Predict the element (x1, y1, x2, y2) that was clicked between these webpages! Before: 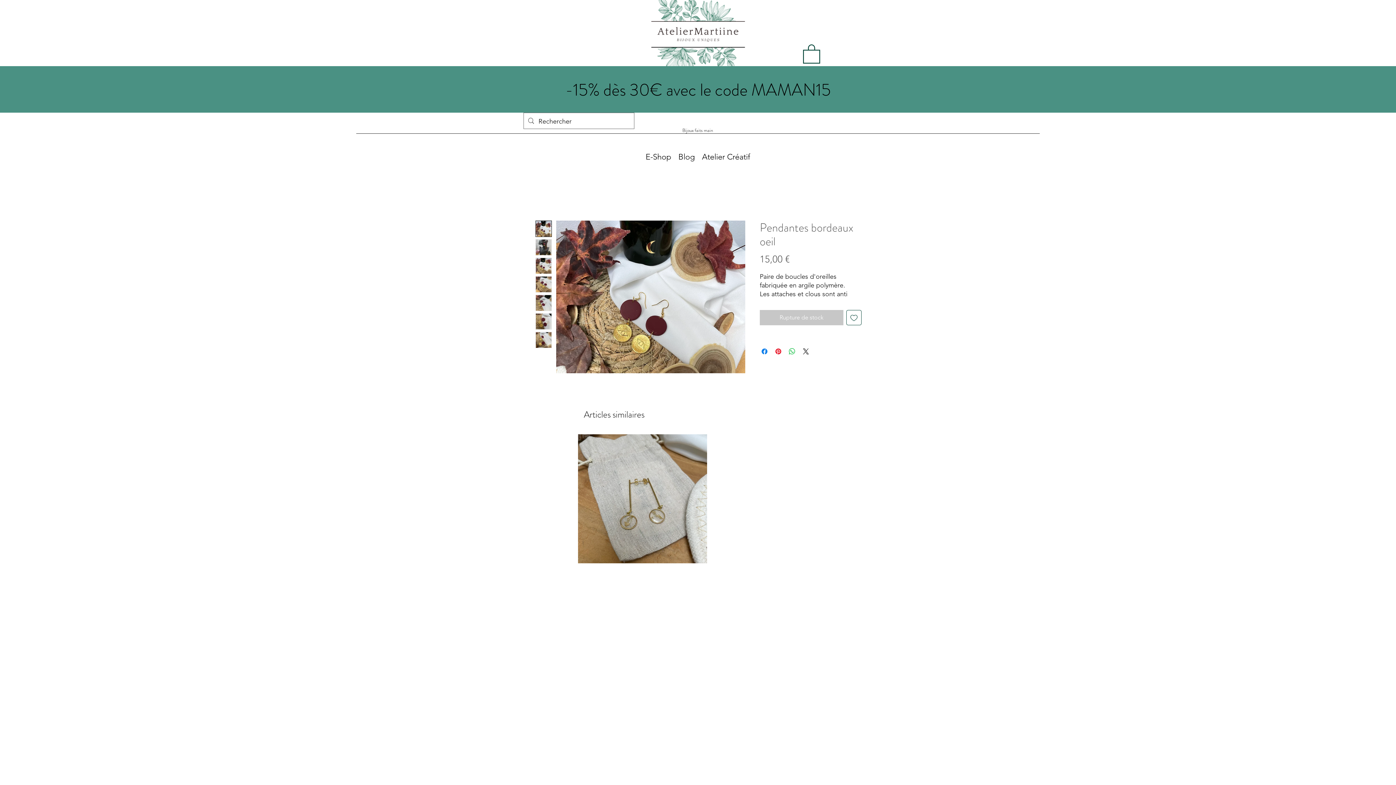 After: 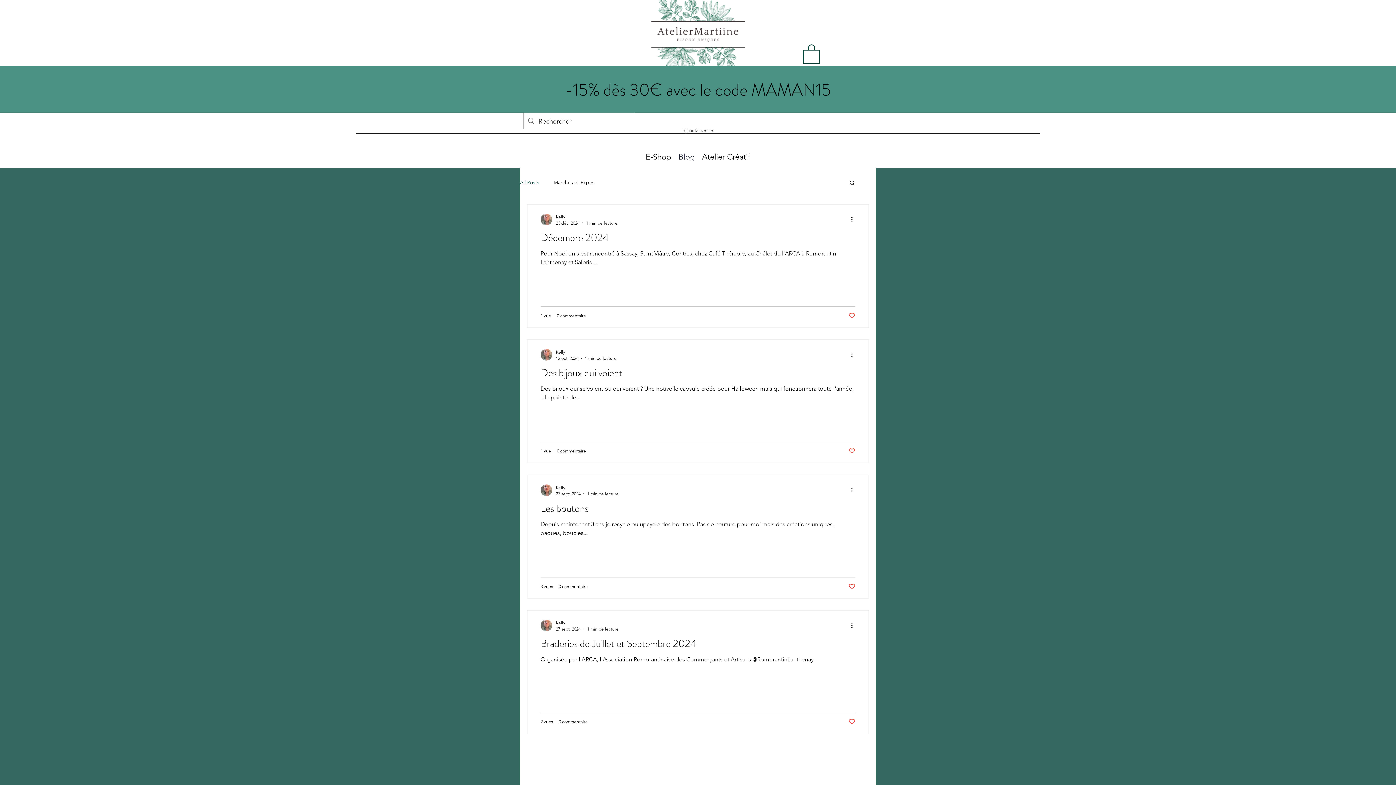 Action: bbox: (674, 146, 698, 167) label: Blog